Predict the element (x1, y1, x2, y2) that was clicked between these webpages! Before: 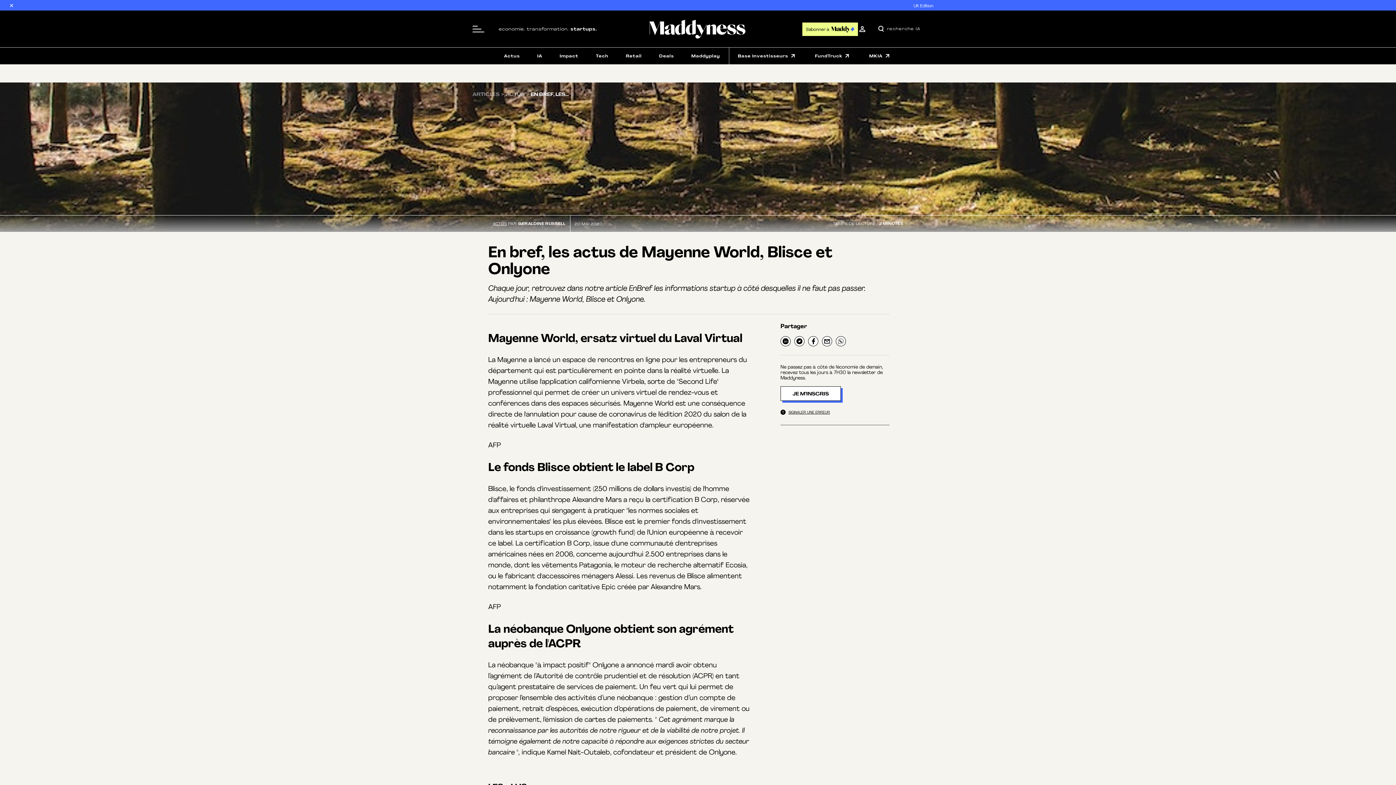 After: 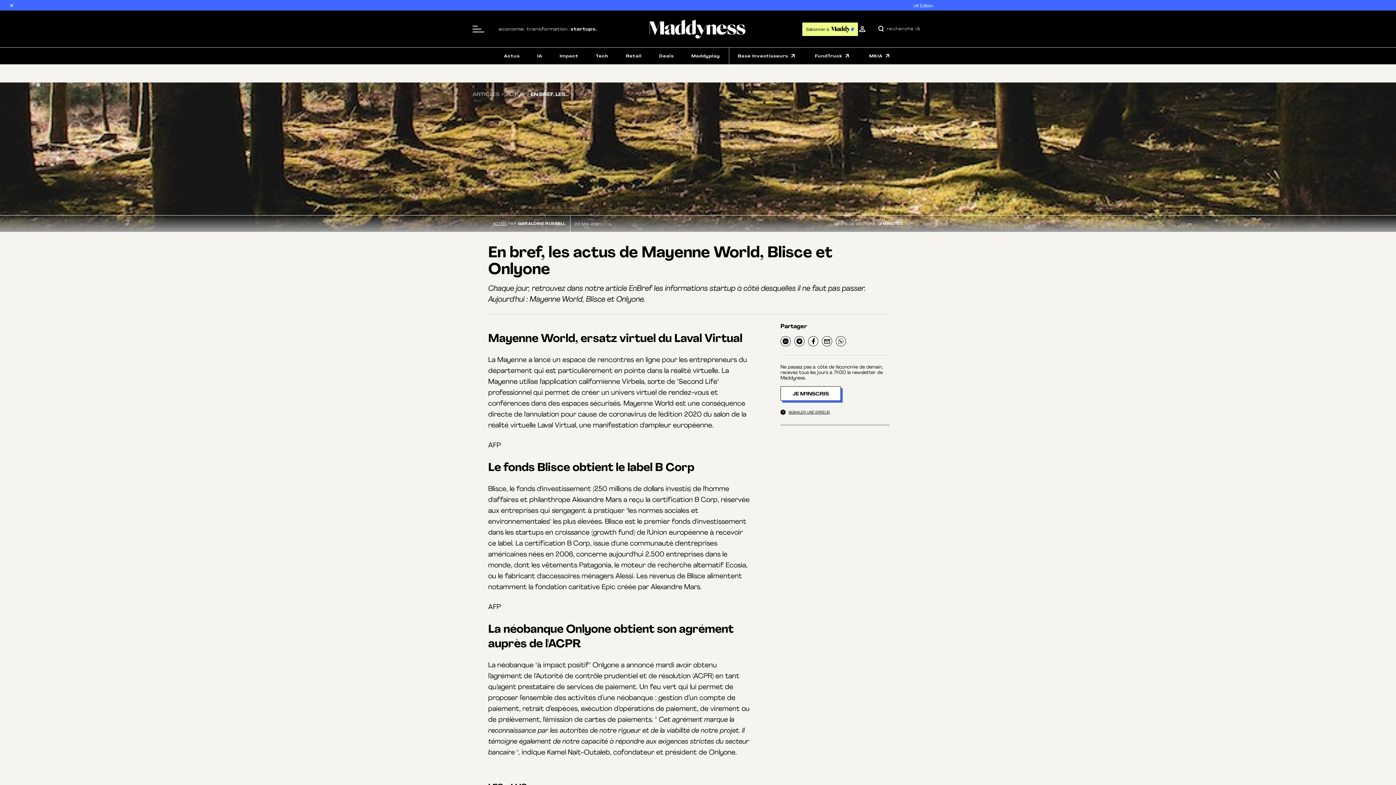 Action: bbox: (822, 336, 832, 346)